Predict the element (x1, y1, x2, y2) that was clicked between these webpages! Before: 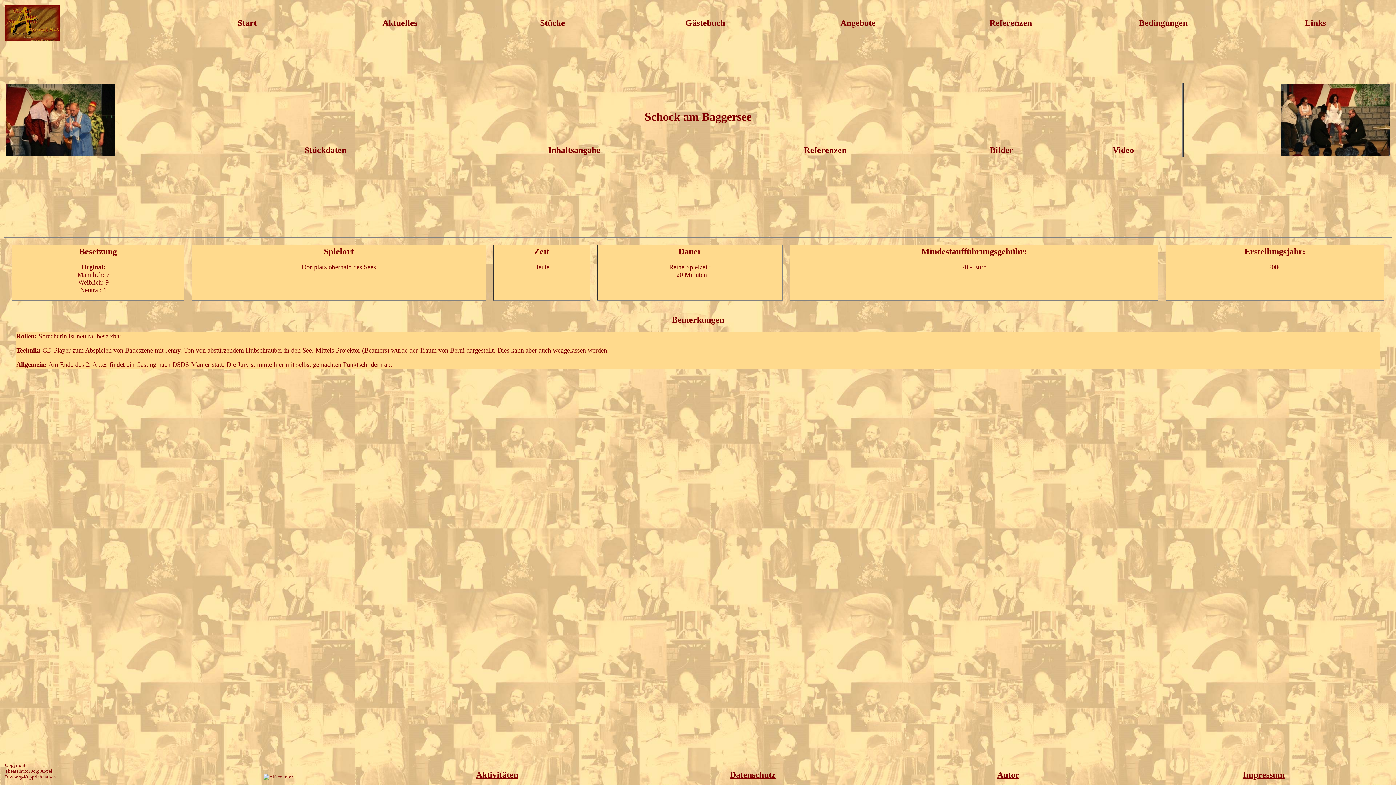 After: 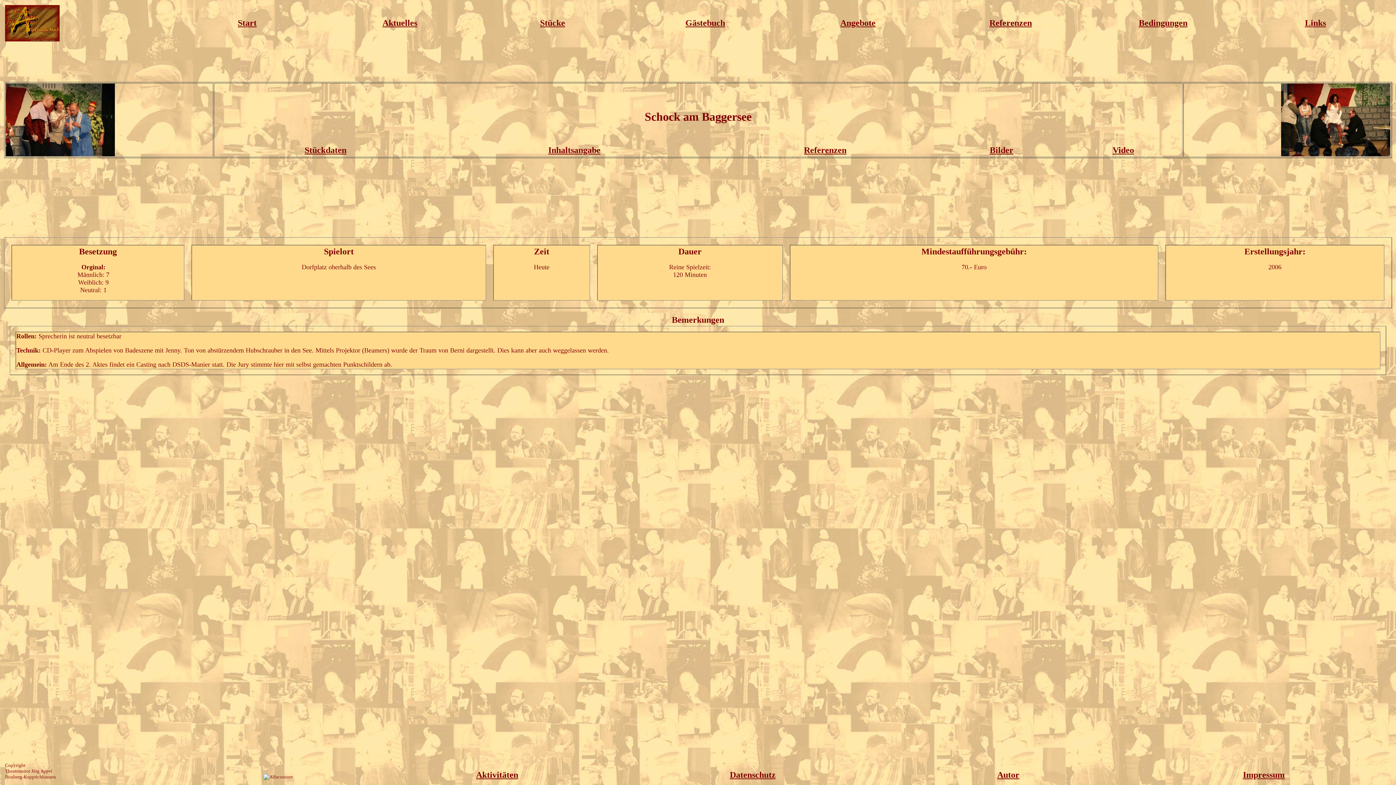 Action: bbox: (304, 145, 346, 155) label: Stückdaten